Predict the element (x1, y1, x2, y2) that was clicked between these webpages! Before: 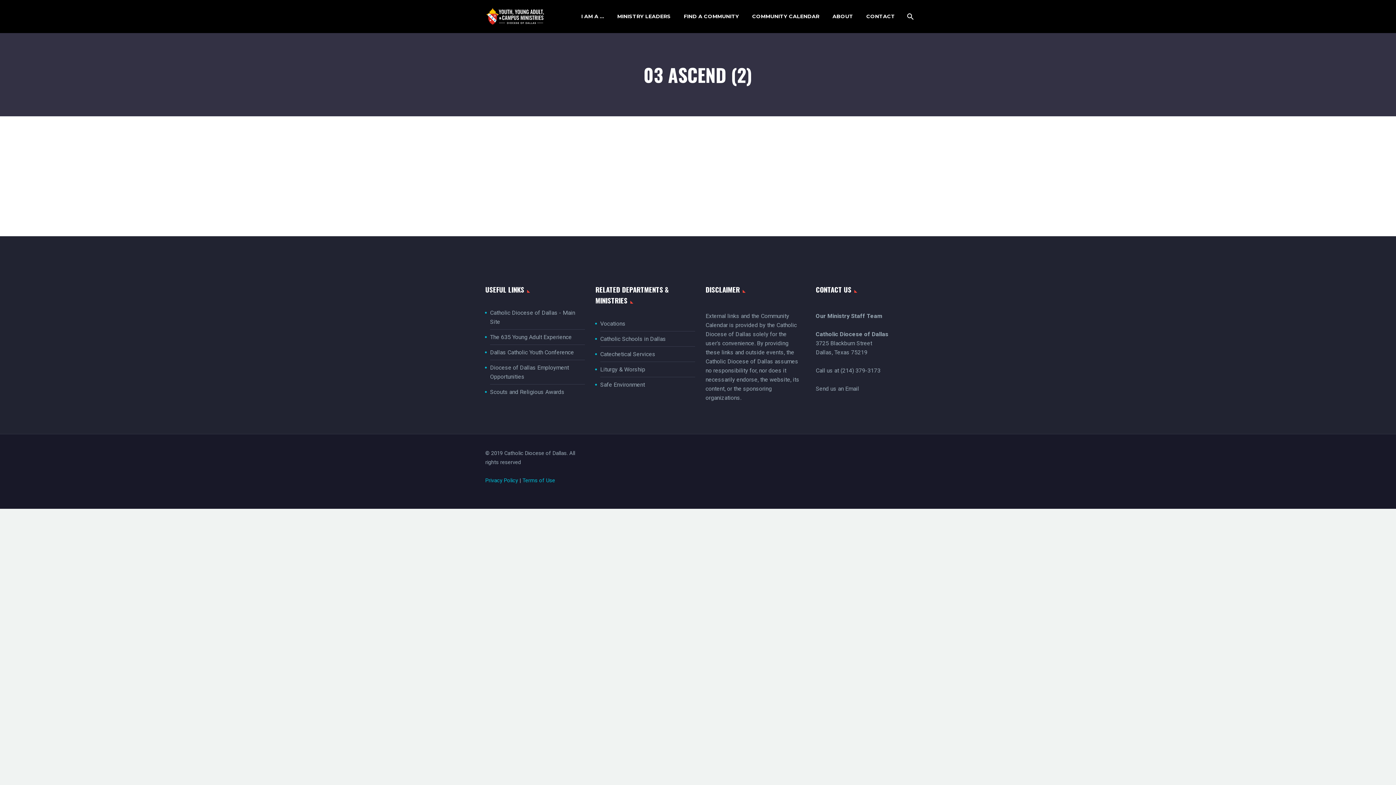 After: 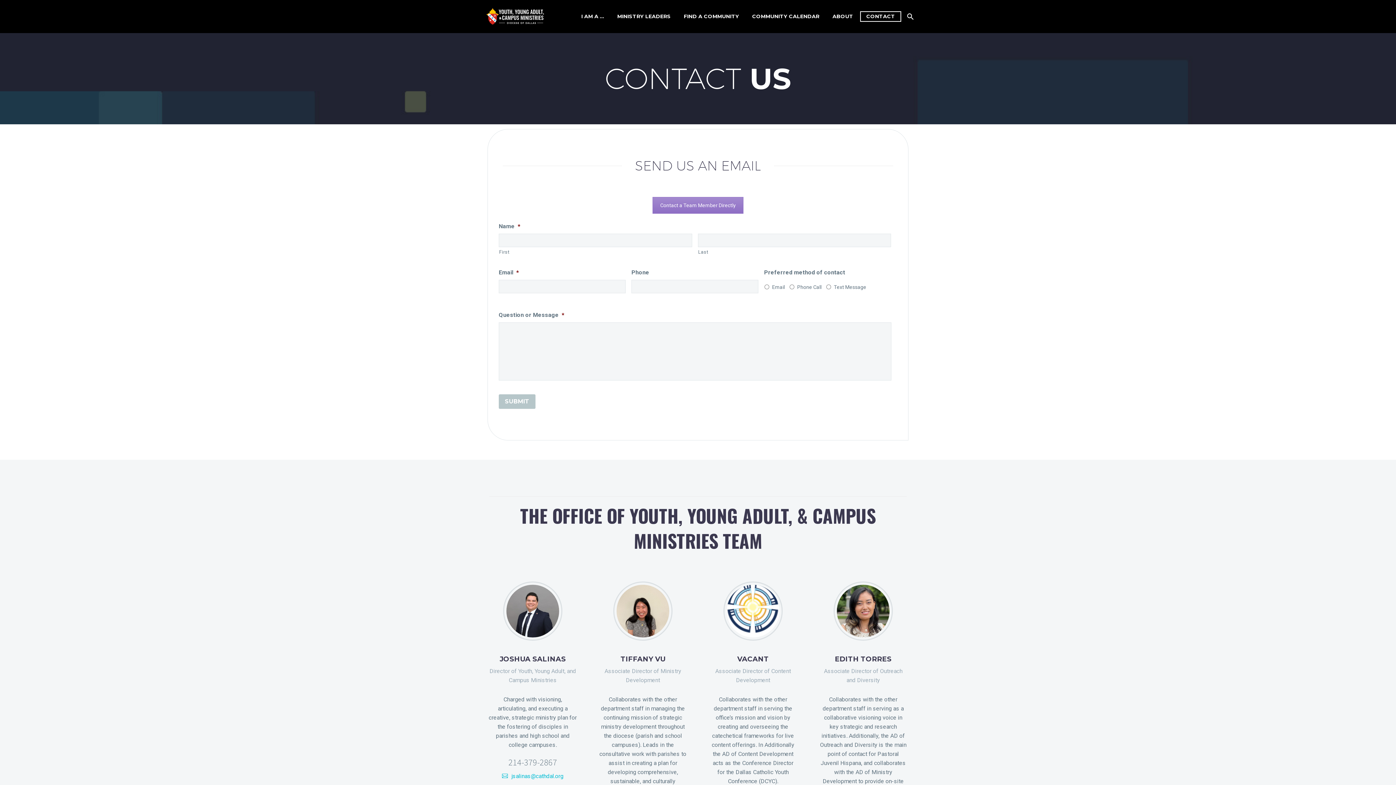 Action: bbox: (861, 12, 900, 21) label: CONTACT